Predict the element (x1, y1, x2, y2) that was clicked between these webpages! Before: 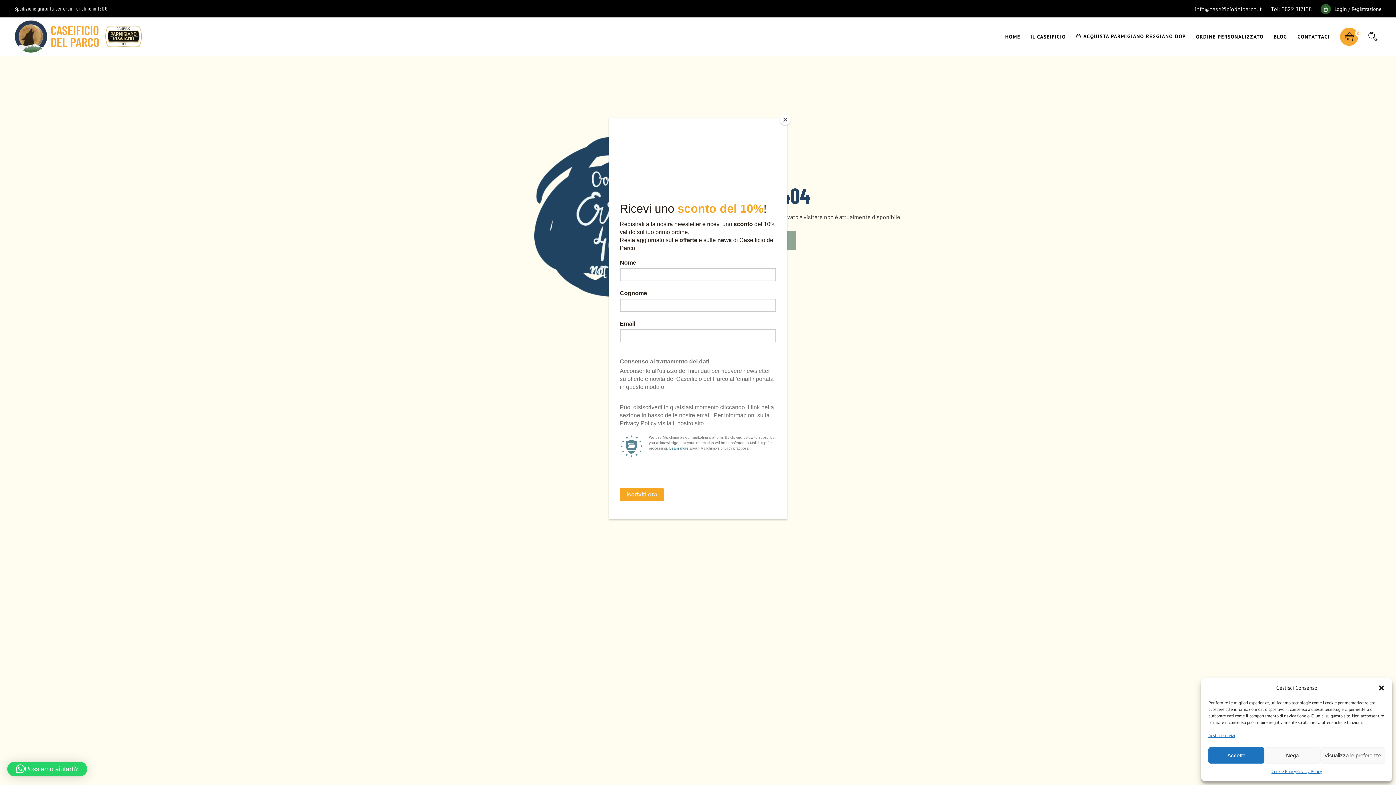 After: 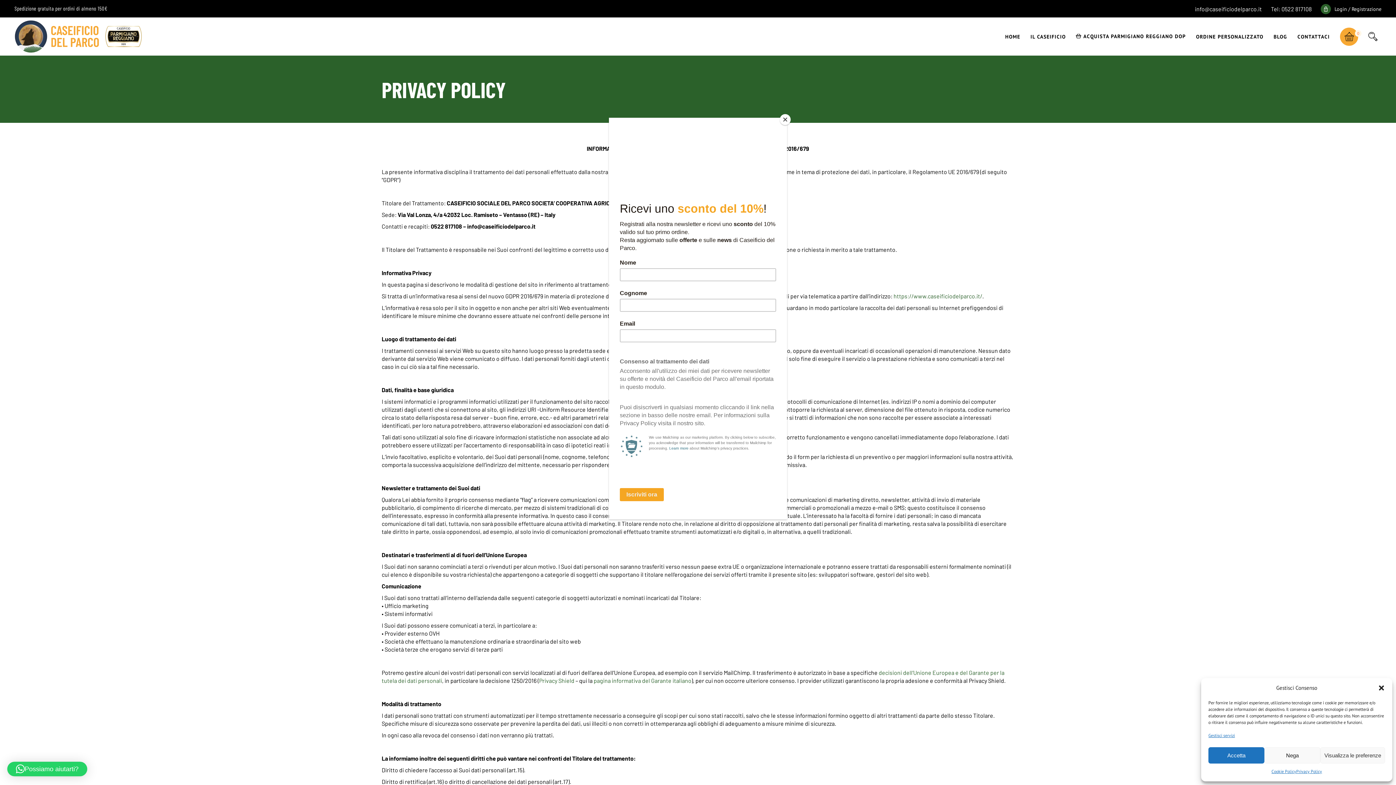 Action: label: Privacy Policy bbox: (1296, 767, 1322, 776)